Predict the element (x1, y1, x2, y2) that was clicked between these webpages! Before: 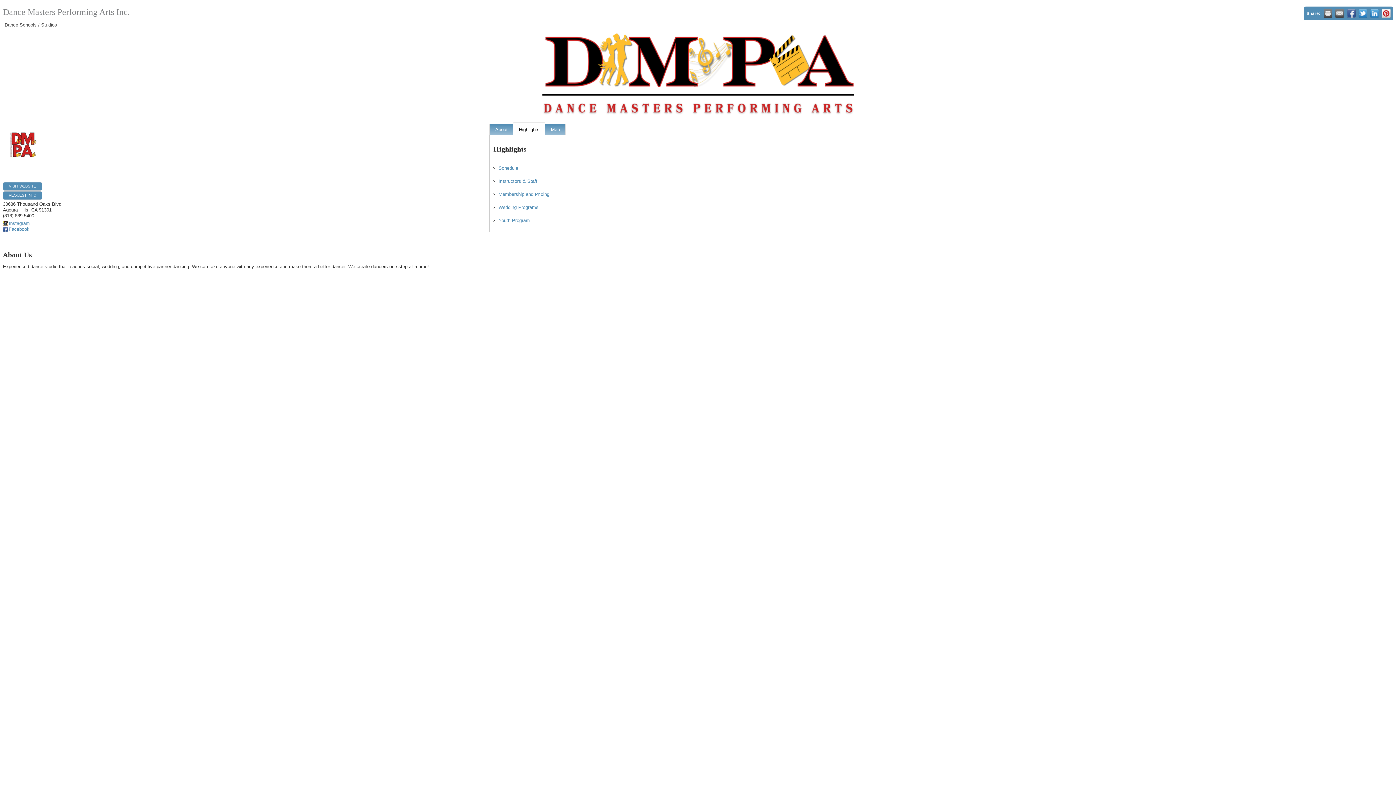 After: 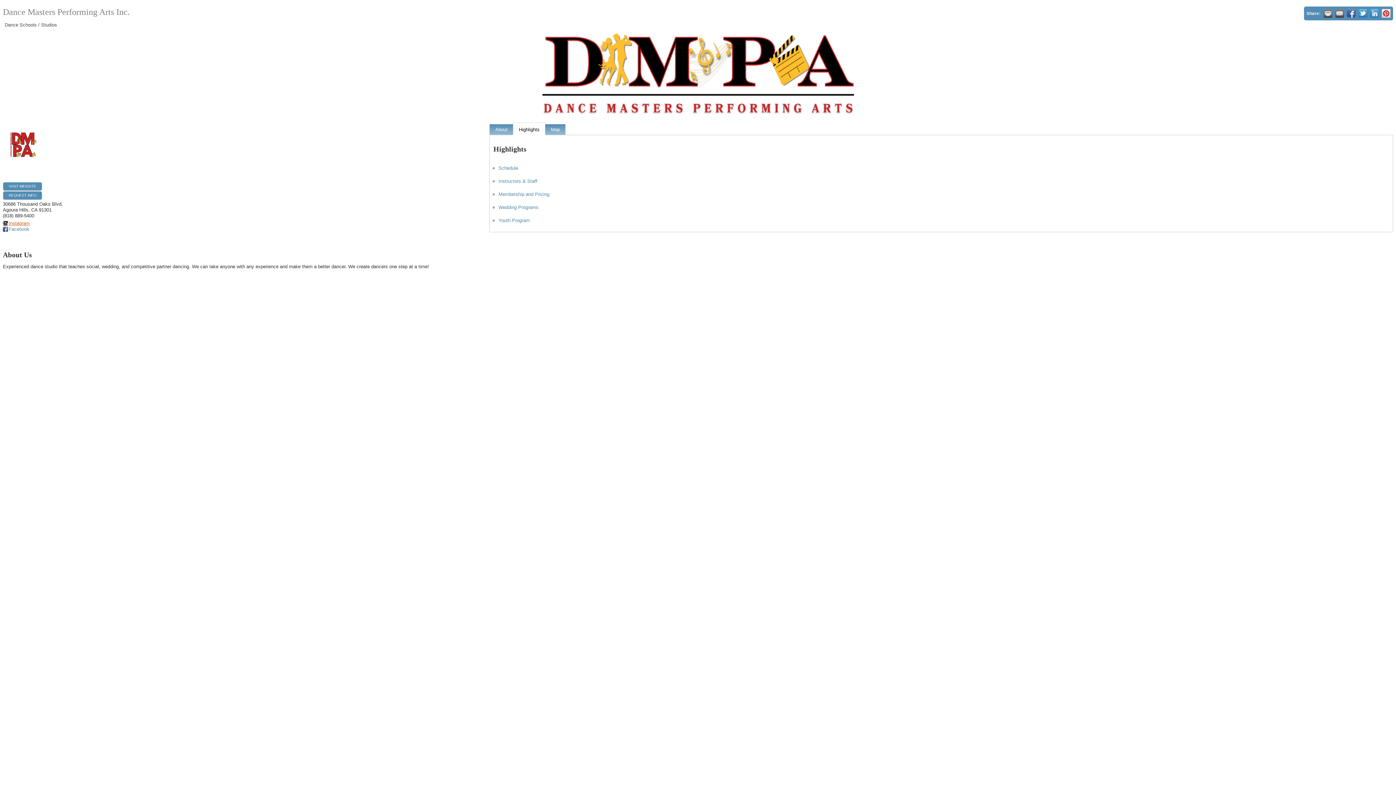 Action: label: Instagram bbox: (2, 220, 29, 226)